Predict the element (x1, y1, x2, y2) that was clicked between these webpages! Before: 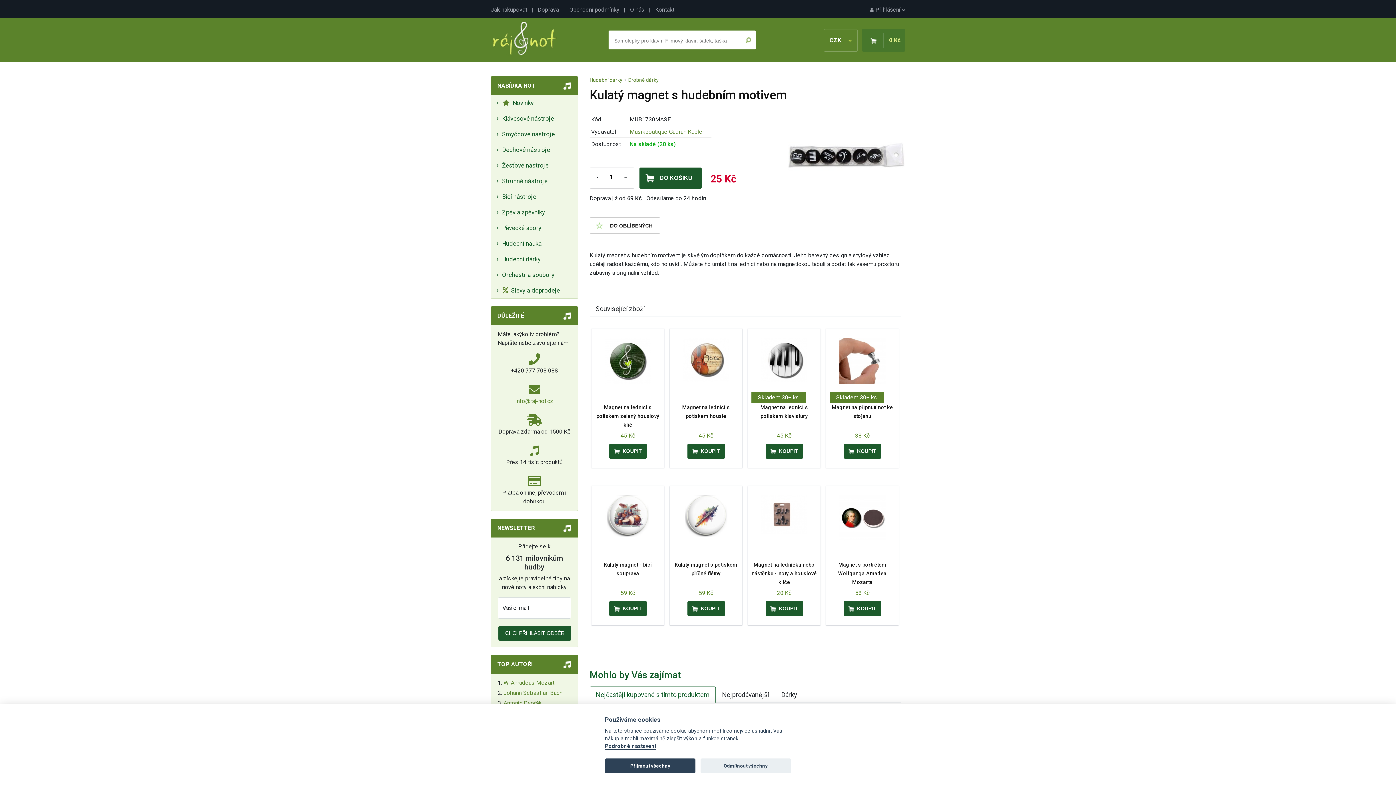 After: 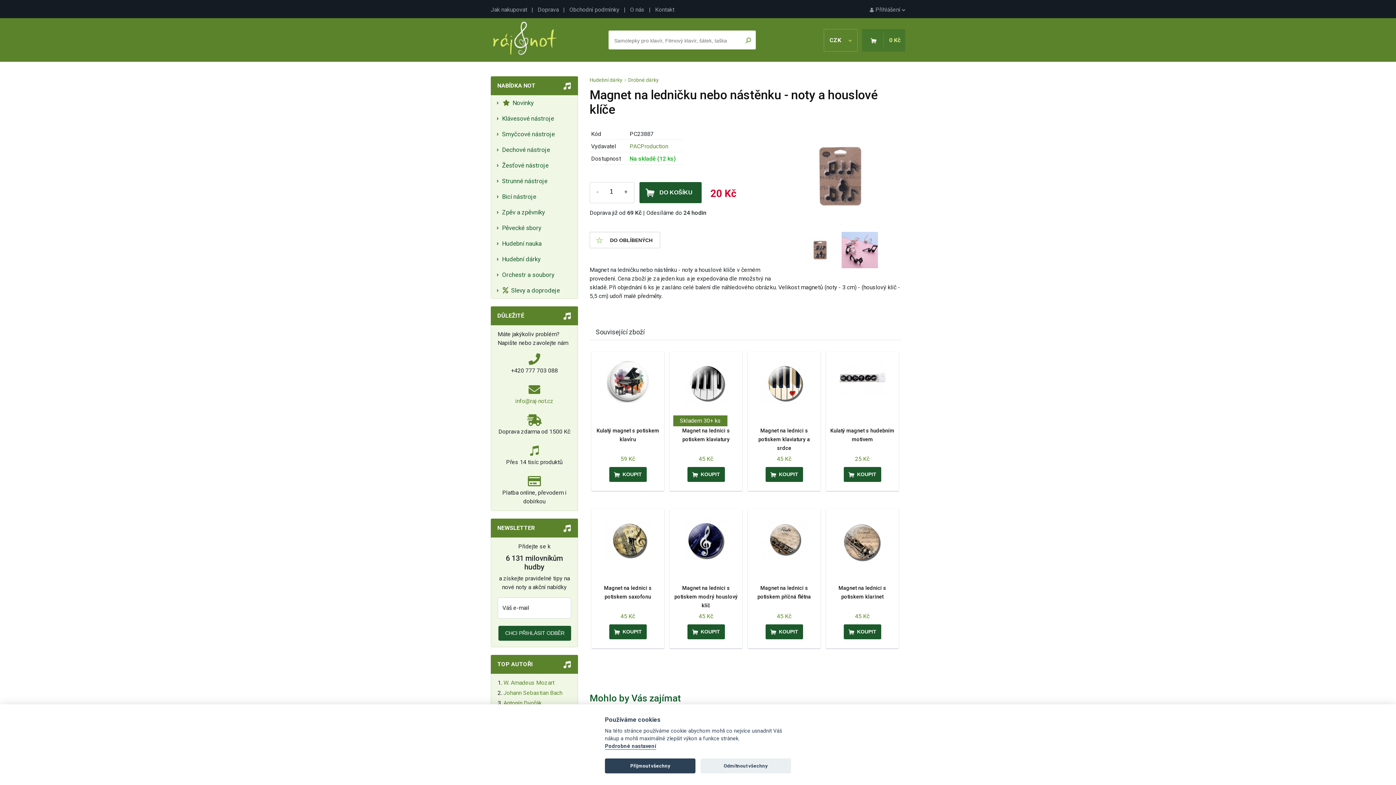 Action: bbox: (761, 513, 807, 520)